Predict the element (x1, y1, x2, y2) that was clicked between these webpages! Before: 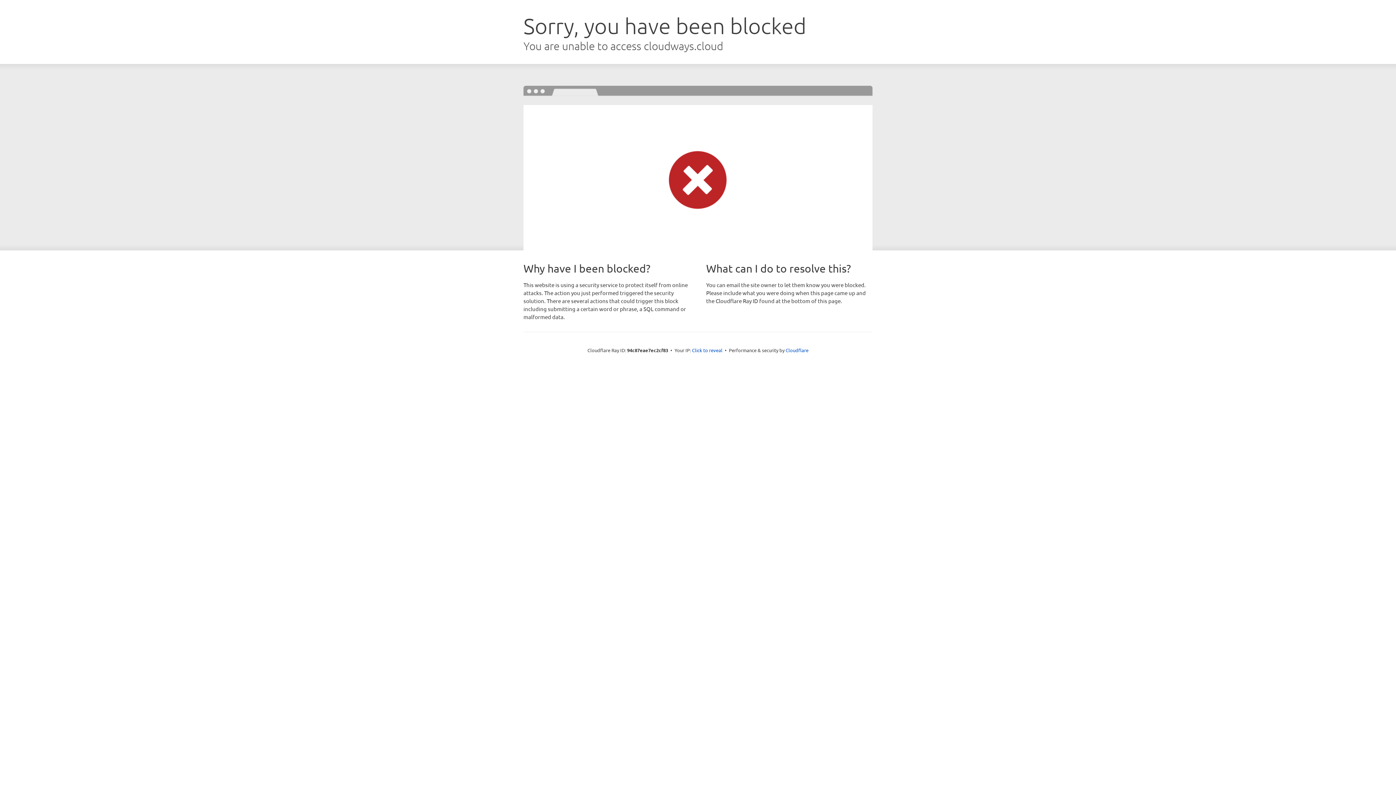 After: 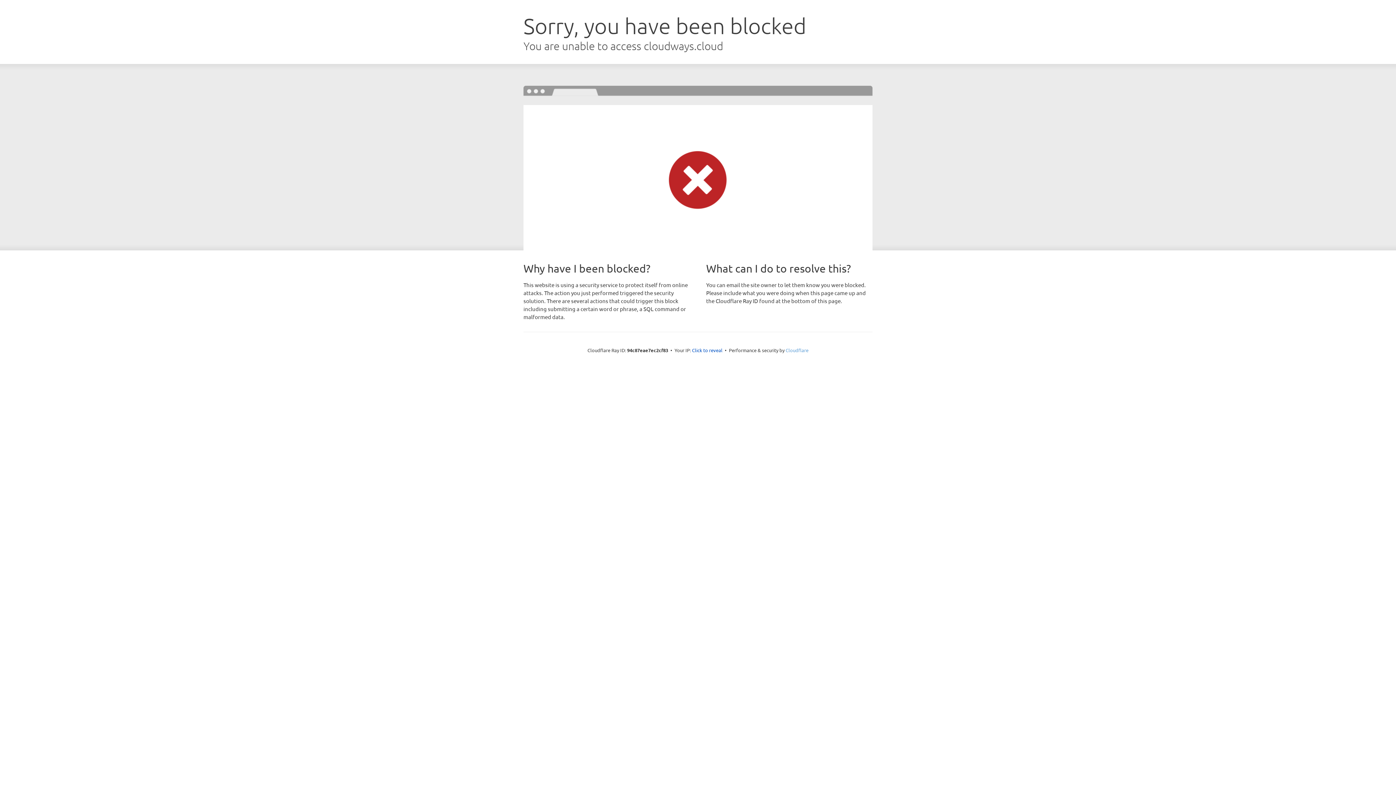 Action: bbox: (785, 347, 808, 353) label: Cloudflare